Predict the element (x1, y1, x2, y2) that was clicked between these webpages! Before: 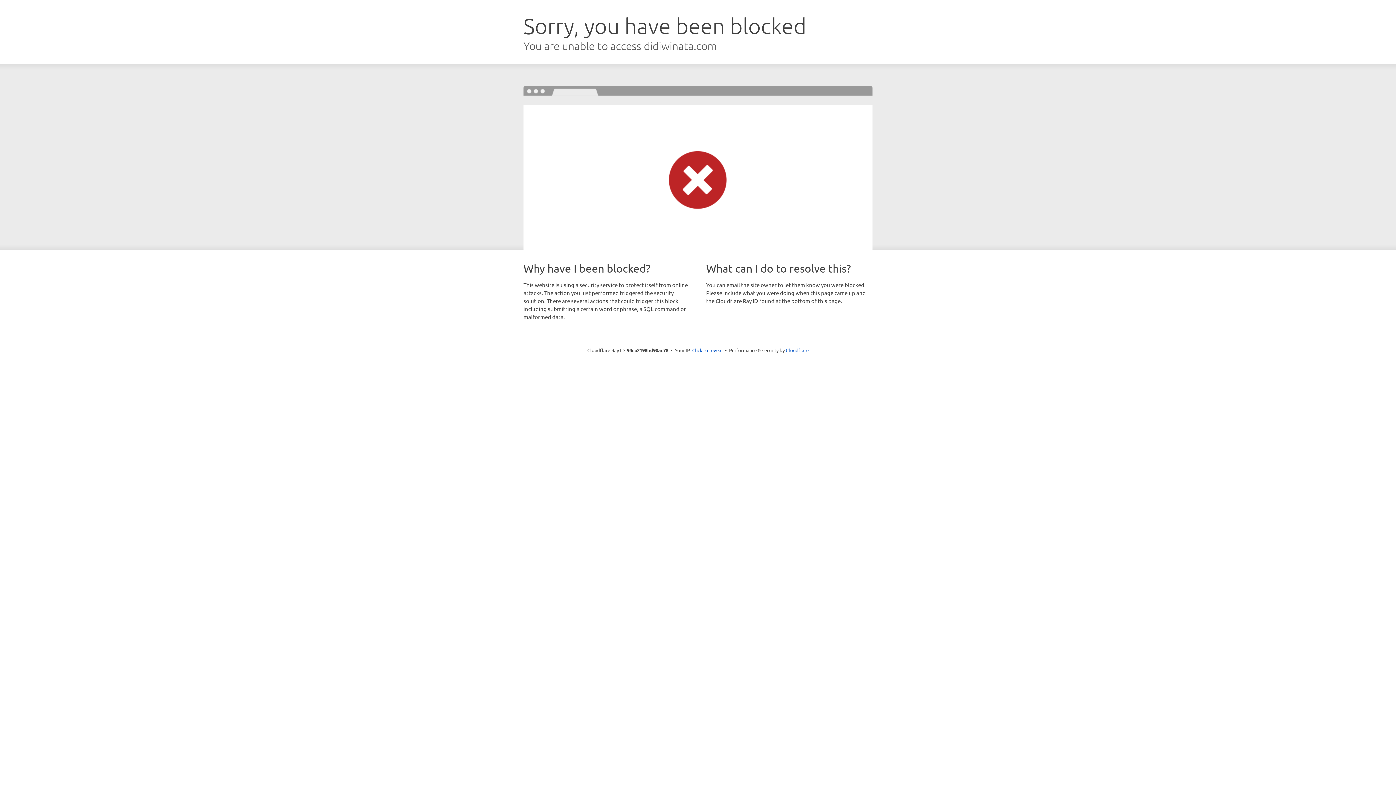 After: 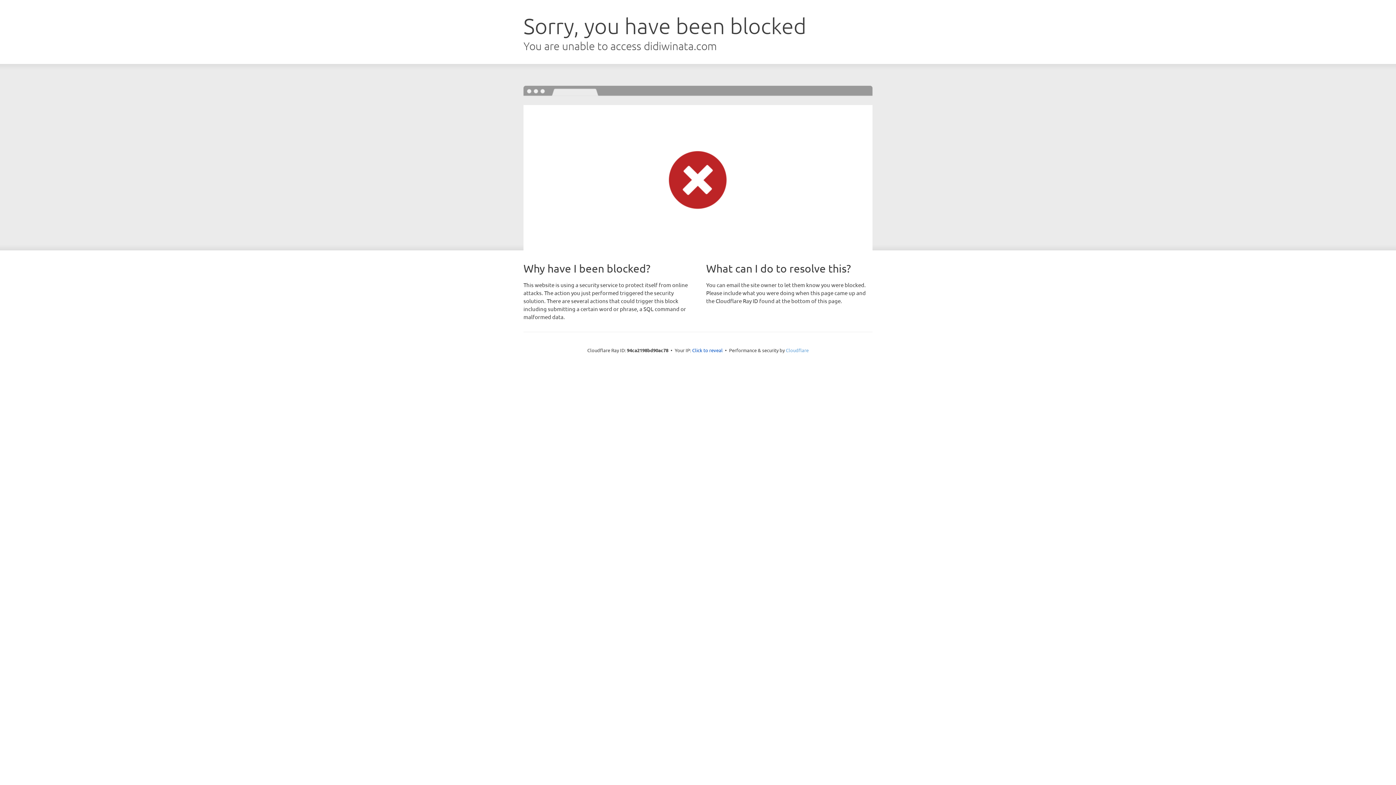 Action: label: Cloudflare bbox: (786, 347, 808, 353)